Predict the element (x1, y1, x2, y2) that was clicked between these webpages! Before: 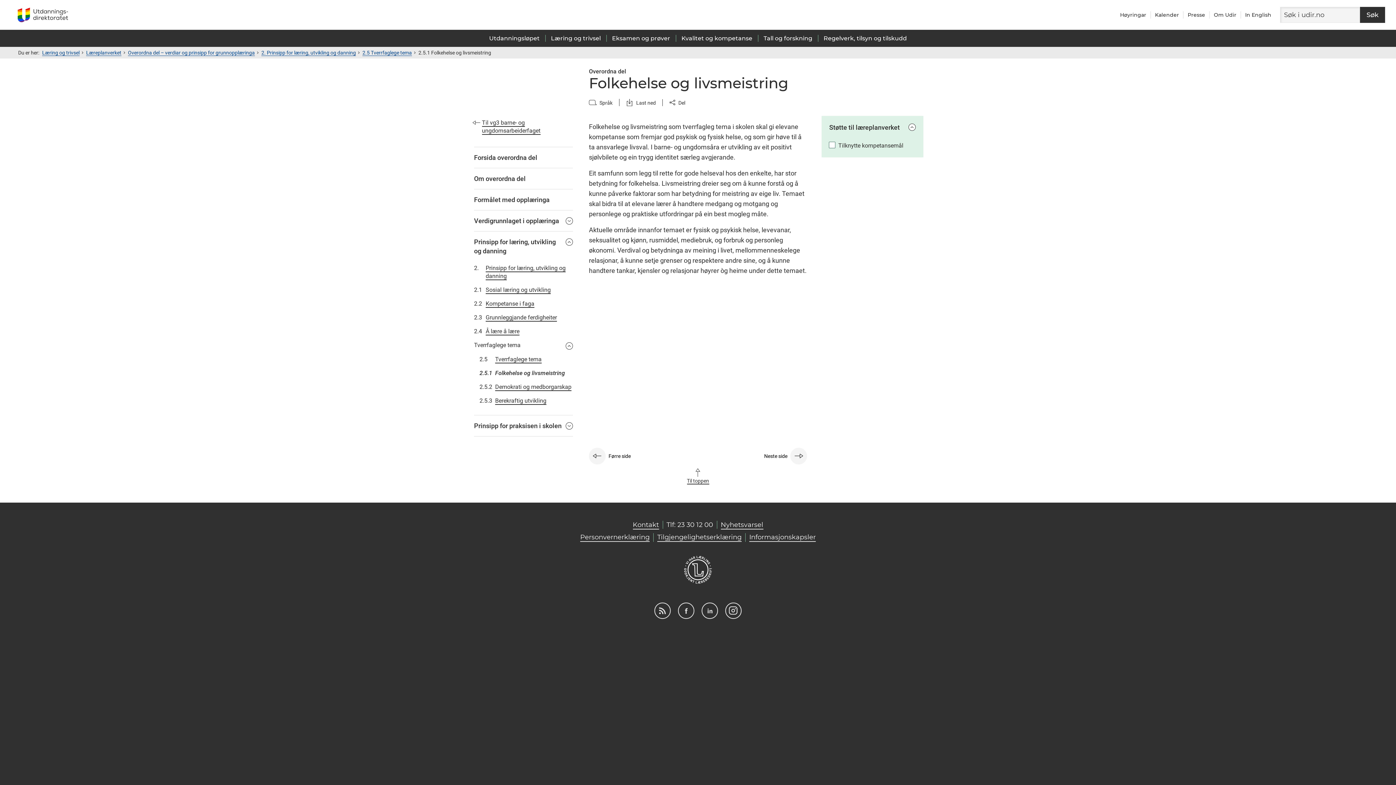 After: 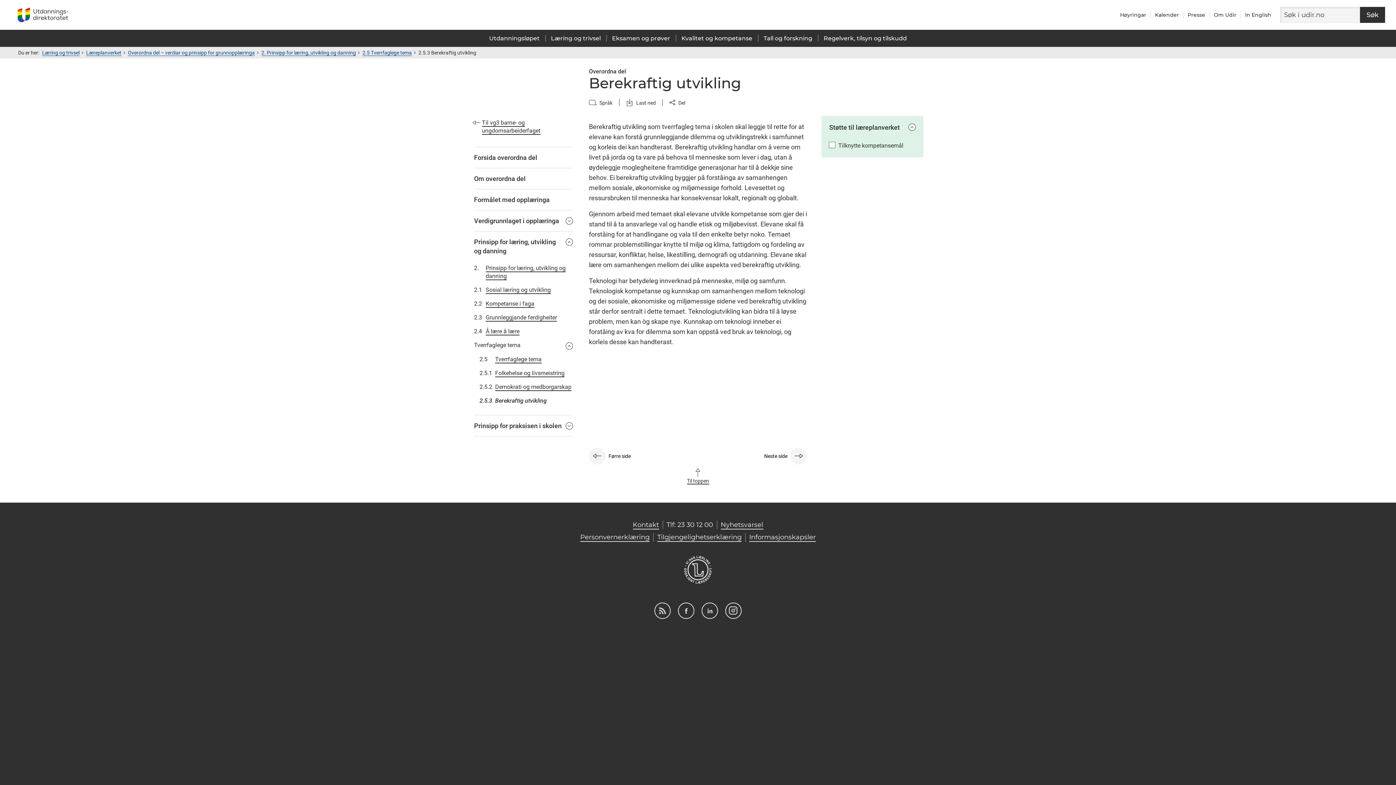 Action: label: 2.5.3
Berekraftig utvikling bbox: (479, 394, 573, 408)